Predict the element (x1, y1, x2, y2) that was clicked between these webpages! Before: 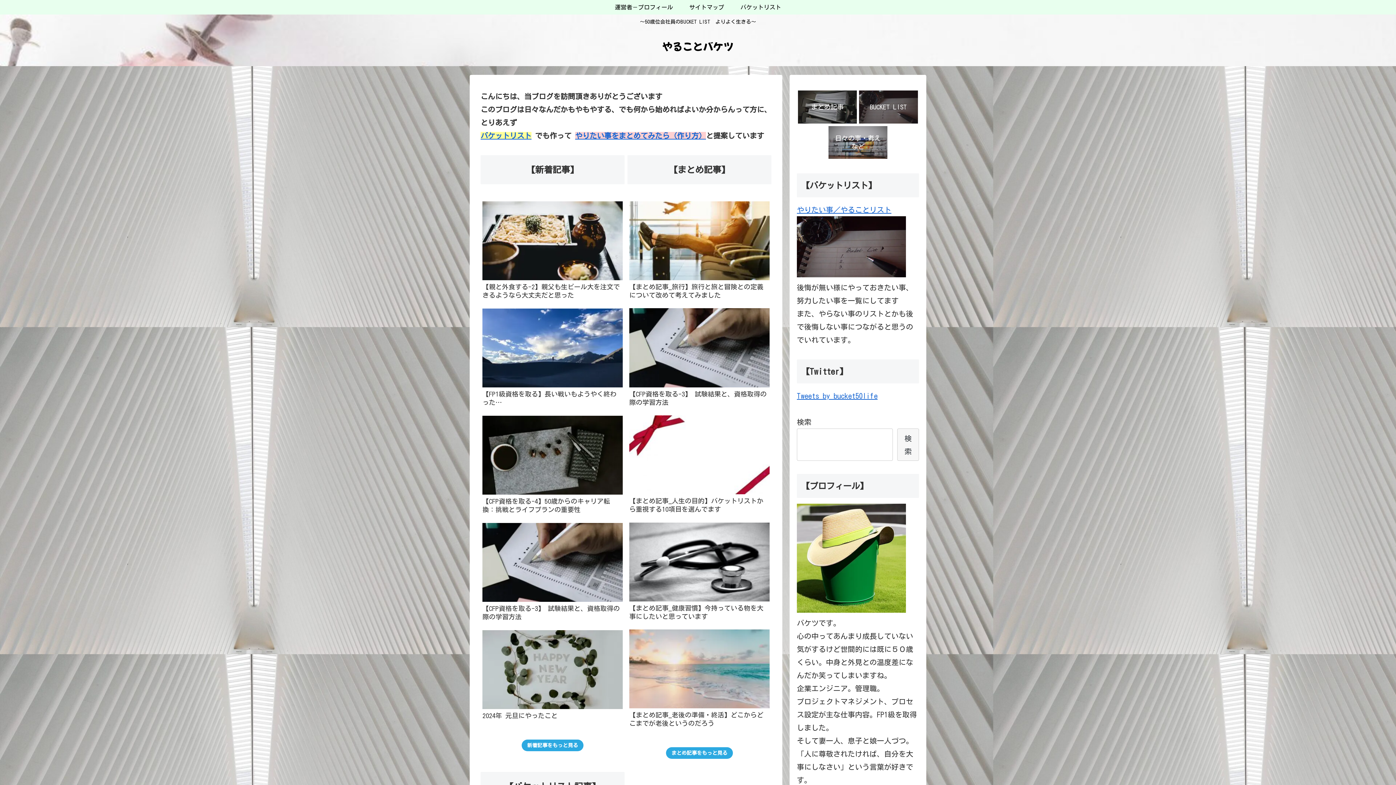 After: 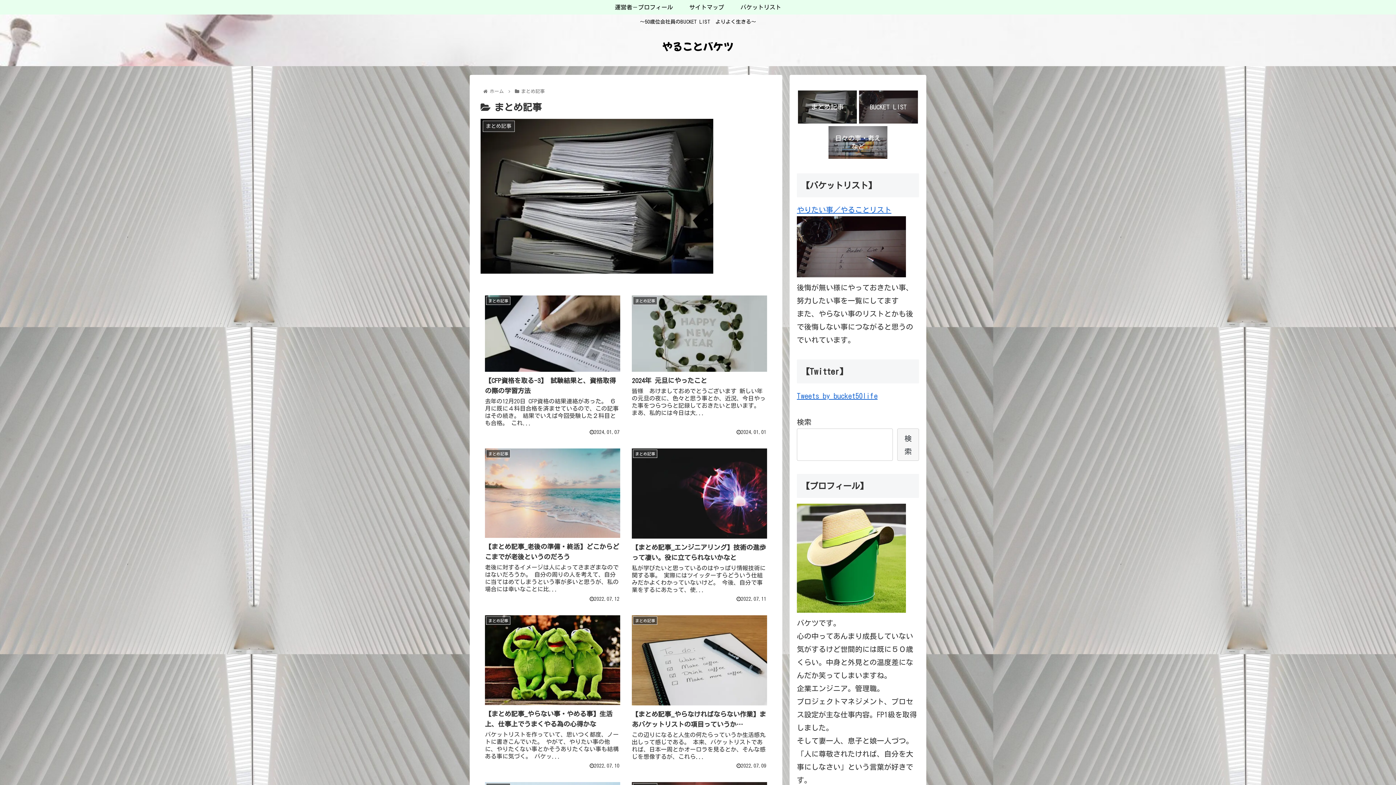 Action: bbox: (666, 747, 733, 759) label: まとめ記事をもっと見る